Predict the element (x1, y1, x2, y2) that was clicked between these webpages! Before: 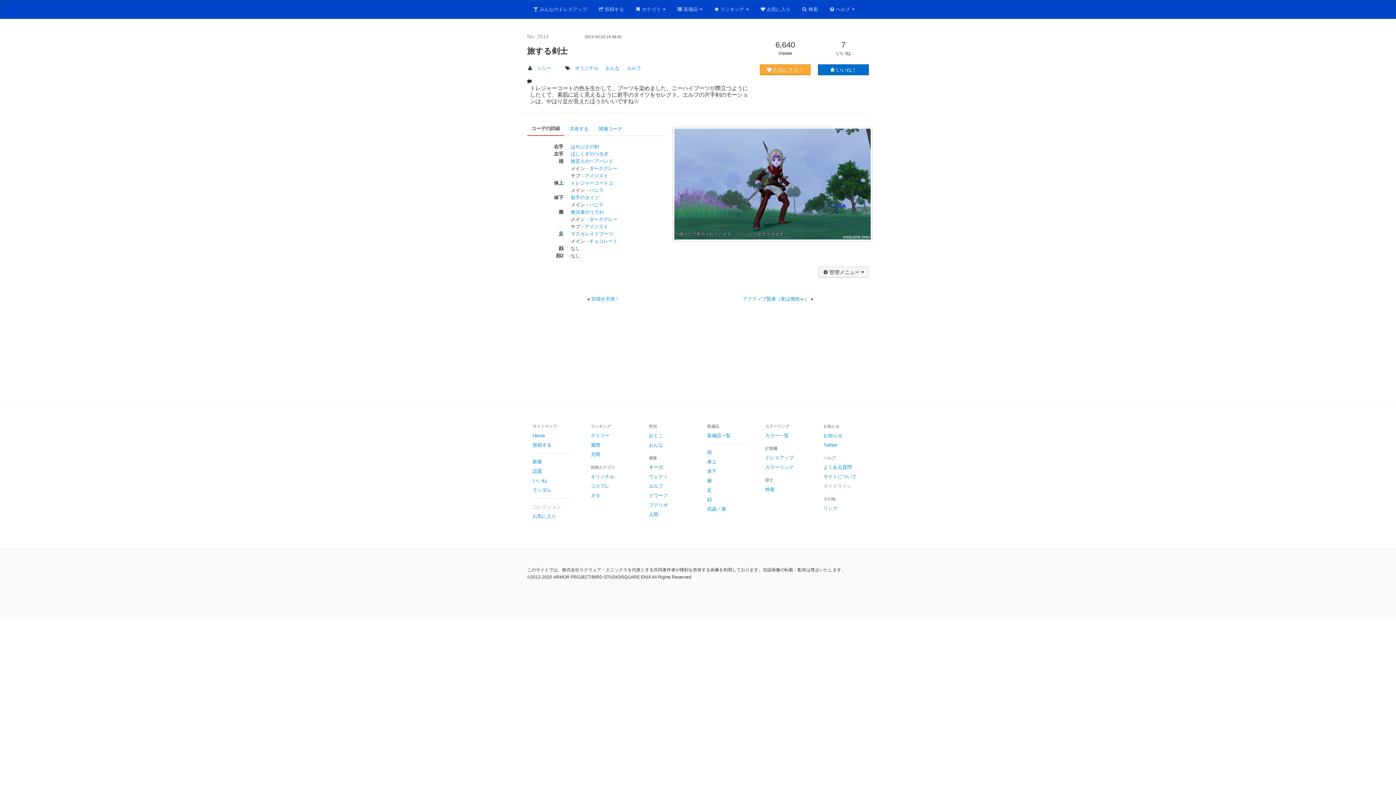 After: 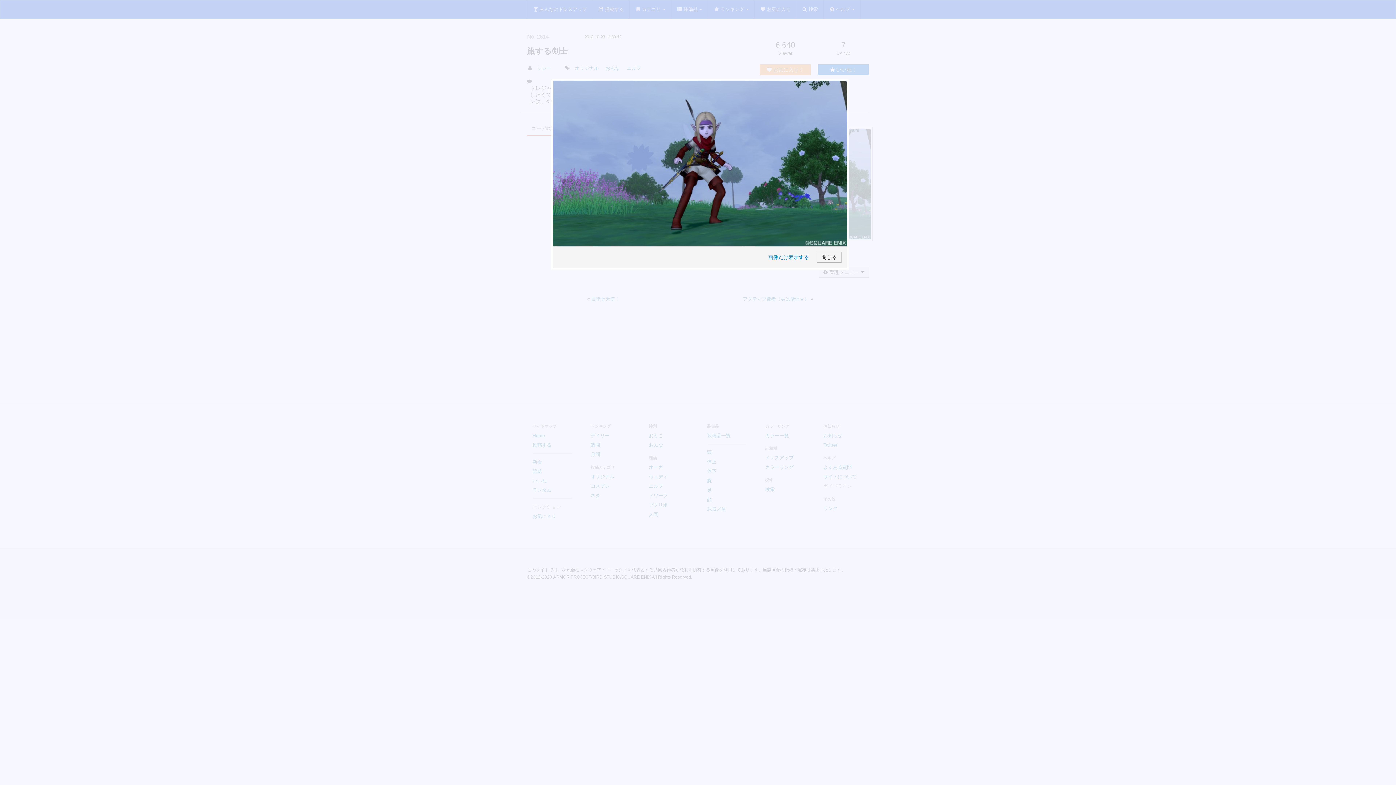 Action: bbox: (672, 180, 872, 186)